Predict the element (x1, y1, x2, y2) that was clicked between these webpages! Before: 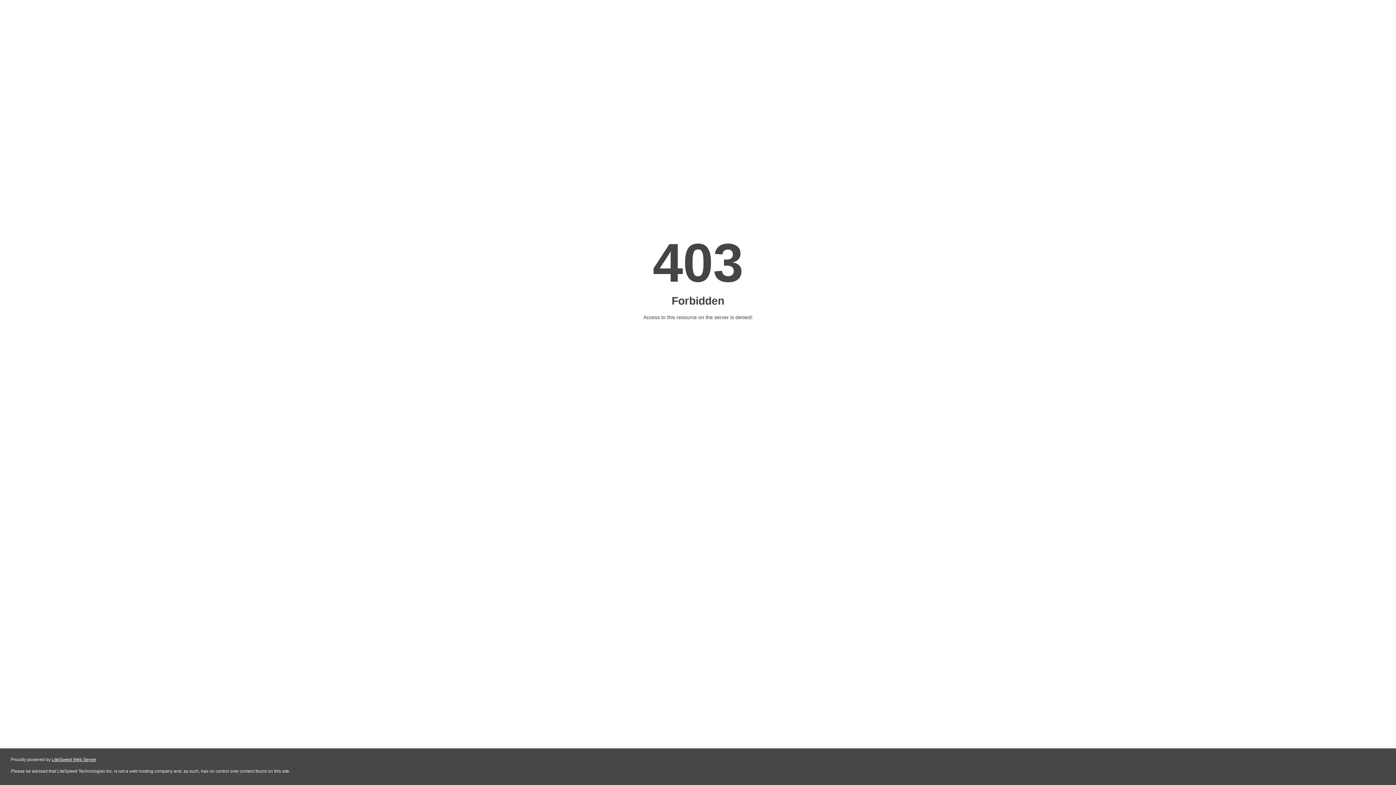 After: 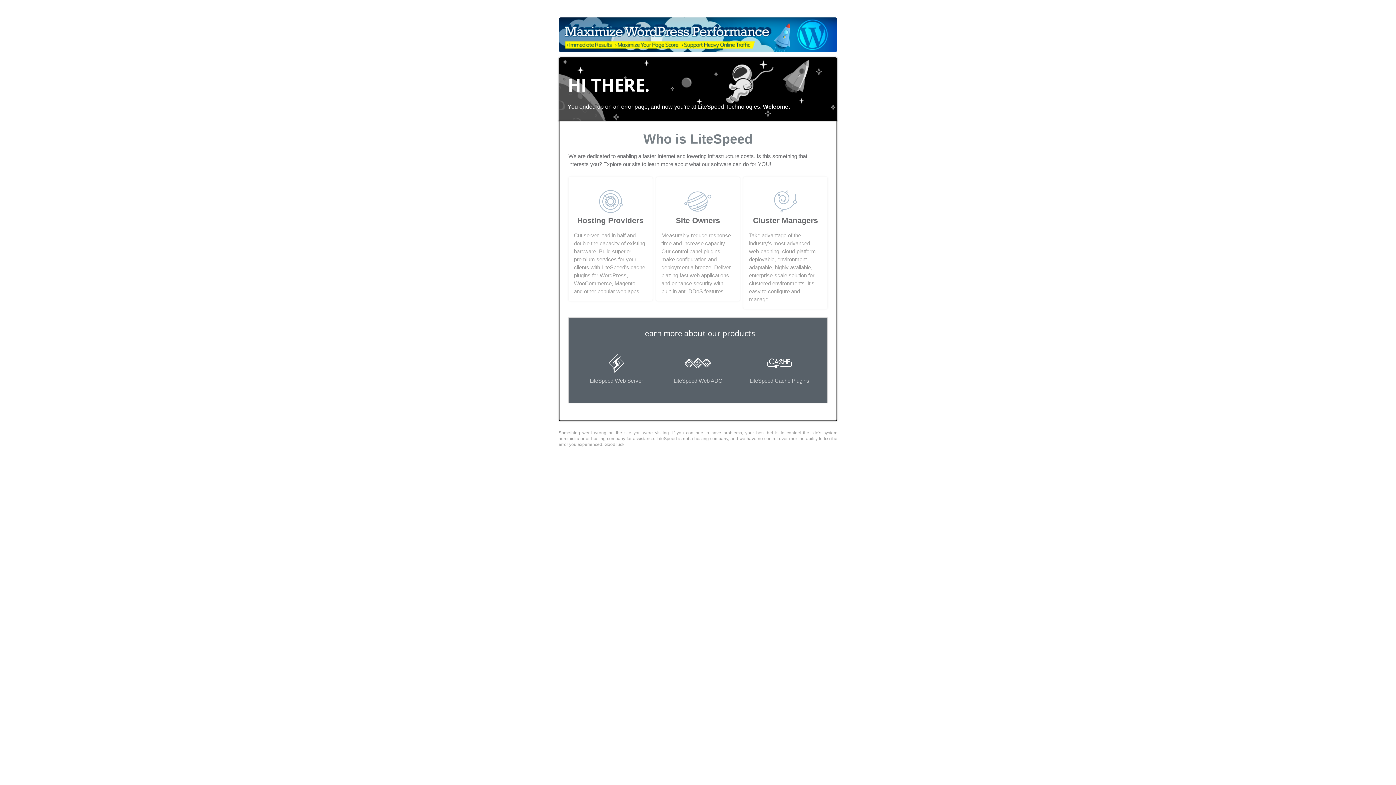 Action: bbox: (51, 757, 96, 762) label: LiteSpeed Web Server